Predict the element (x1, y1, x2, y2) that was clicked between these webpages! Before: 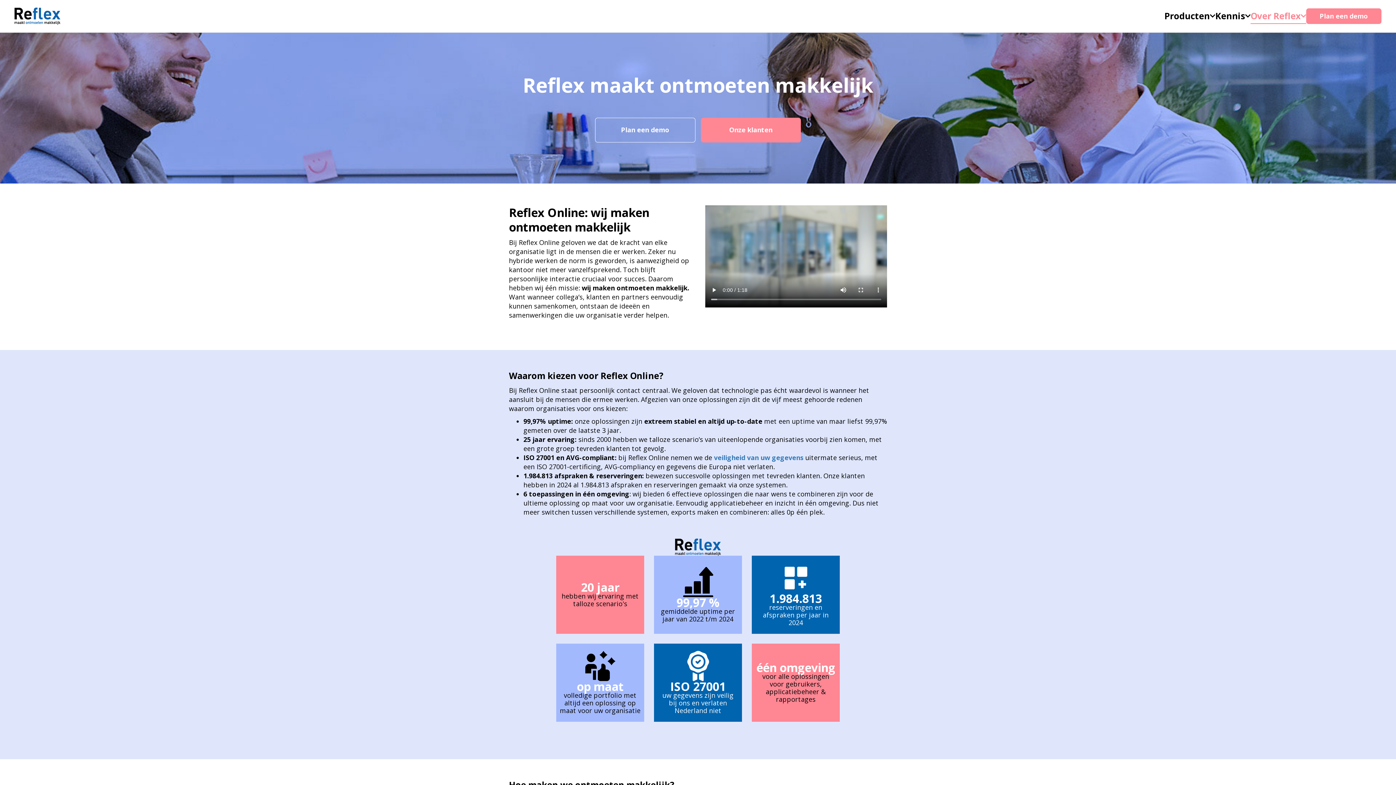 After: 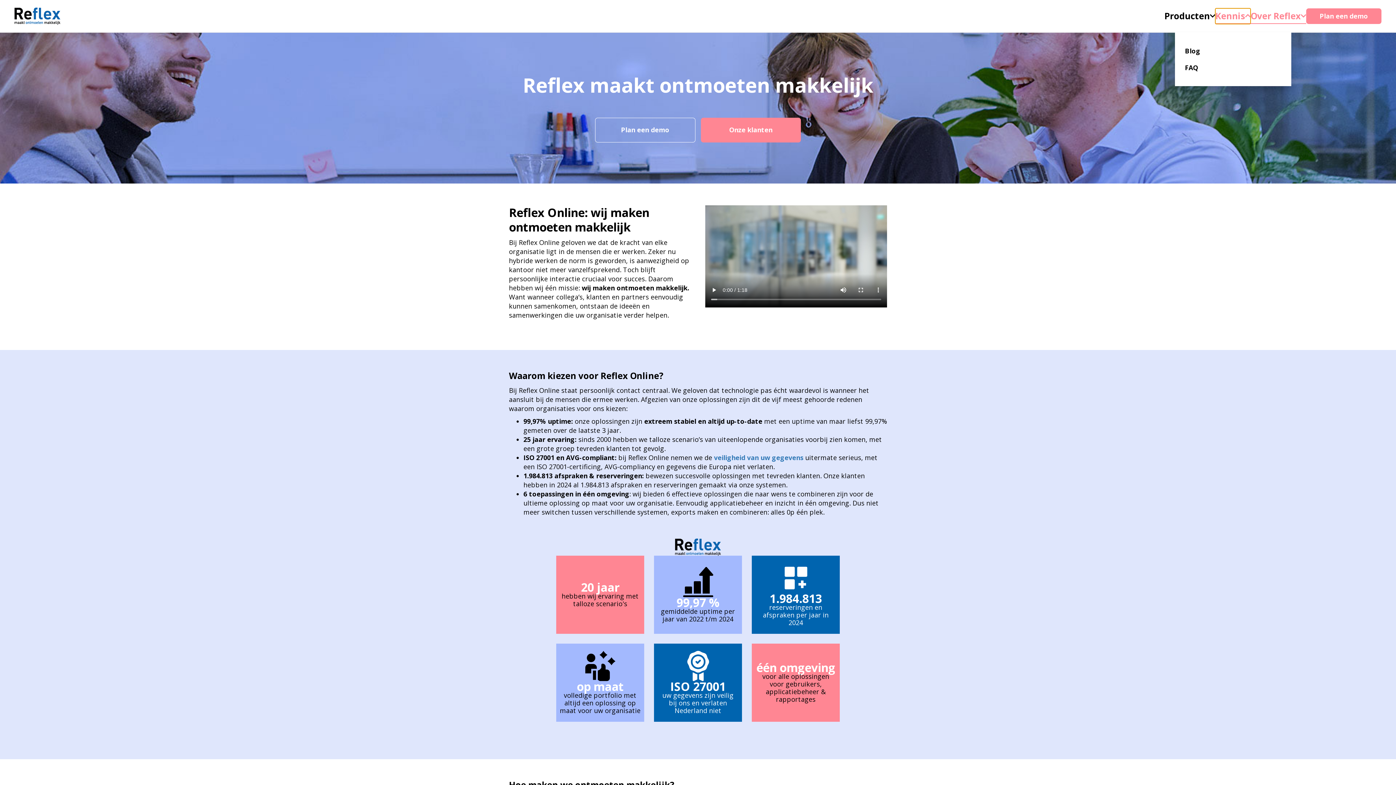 Action: bbox: (1215, 8, 1250, 24) label: Kennis